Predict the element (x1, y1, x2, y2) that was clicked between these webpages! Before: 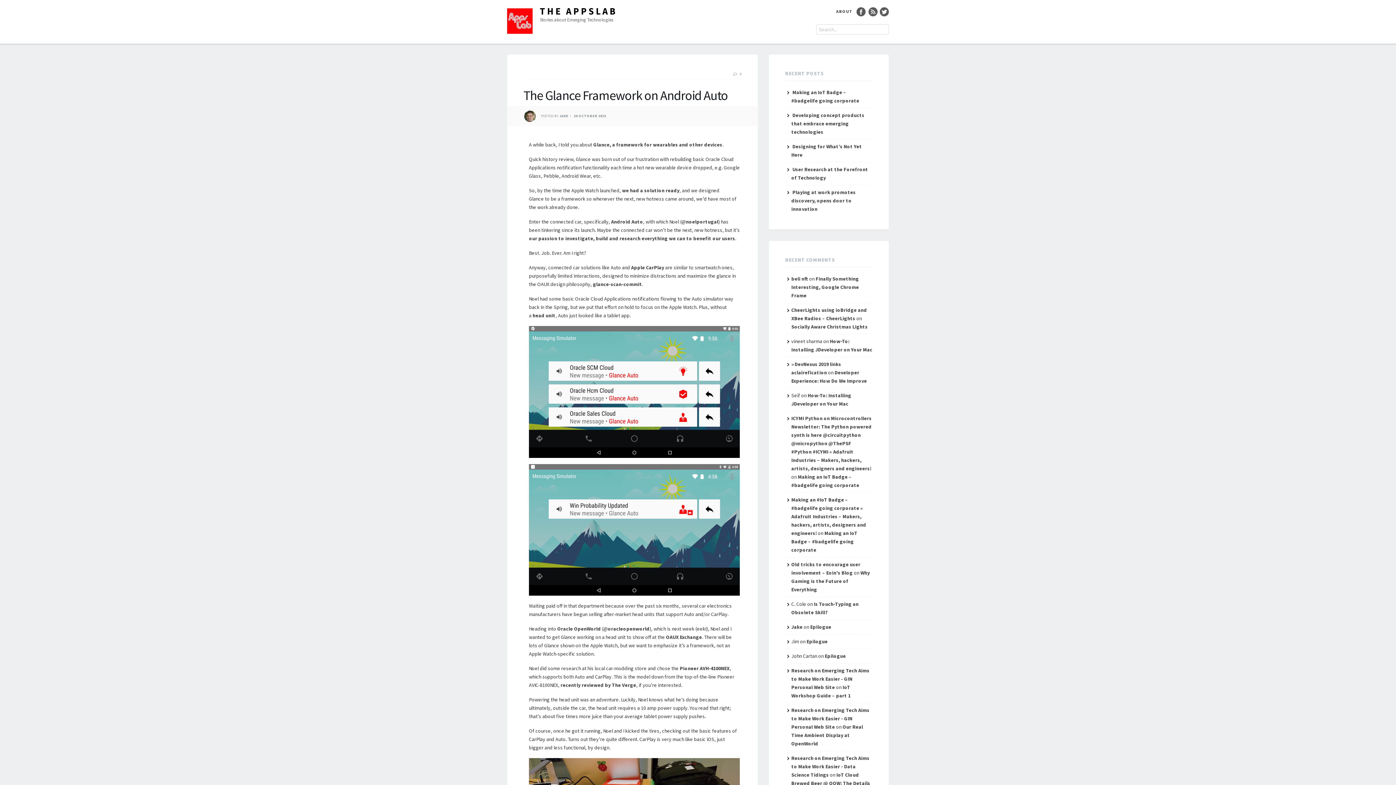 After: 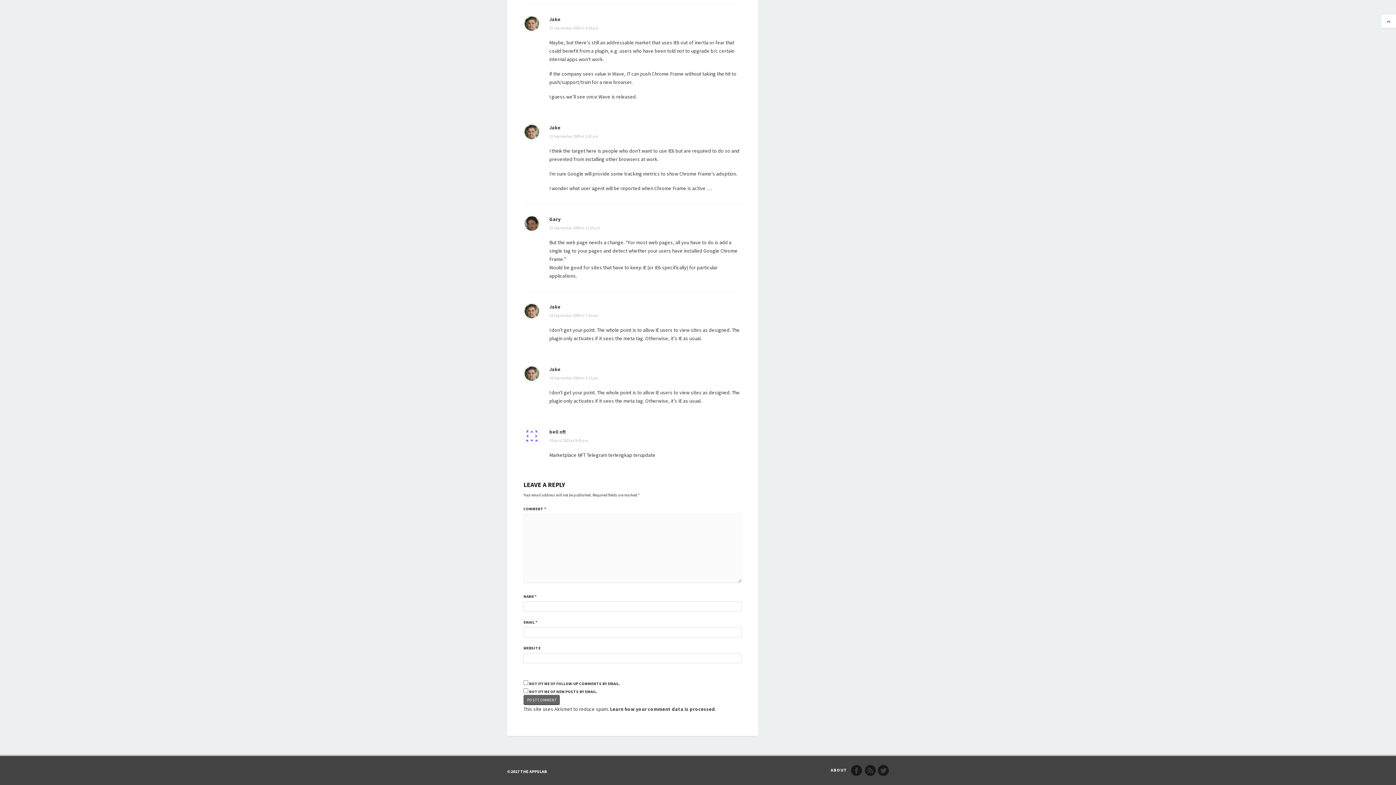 Action: label: Finally Something Interesting, Google Chrome Frame bbox: (791, 275, 859, 298)